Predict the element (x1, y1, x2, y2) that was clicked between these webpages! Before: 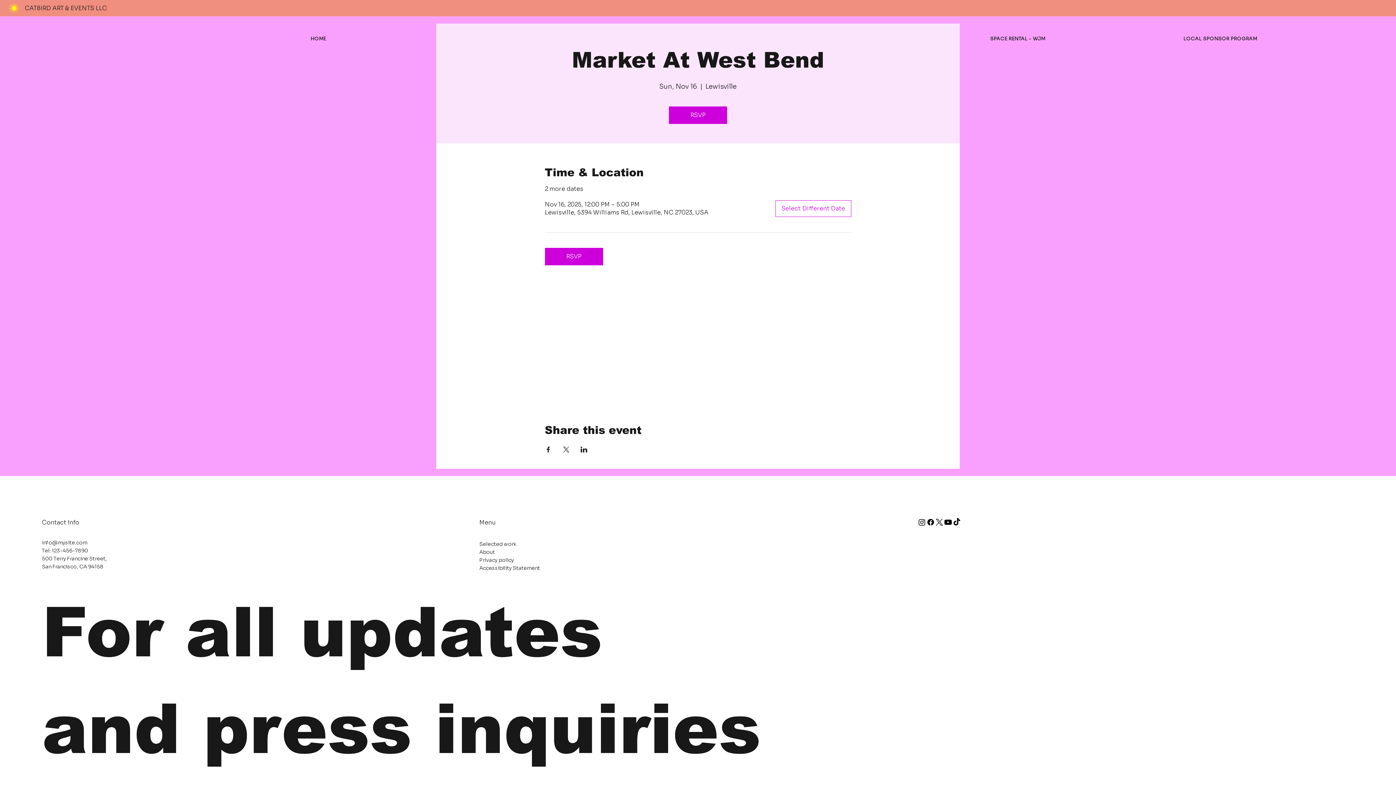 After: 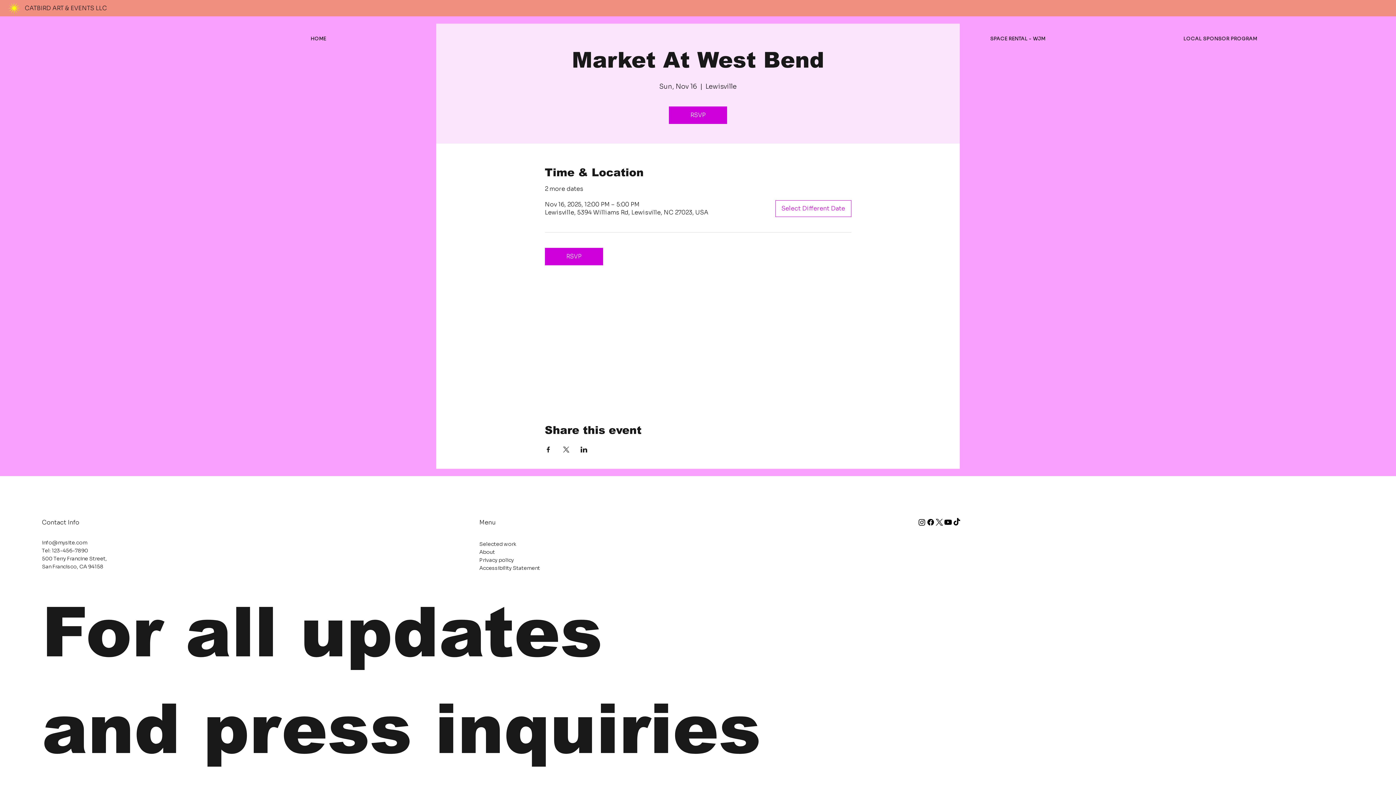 Action: bbox: (41, 539, 87, 546) label: info@mysite.com